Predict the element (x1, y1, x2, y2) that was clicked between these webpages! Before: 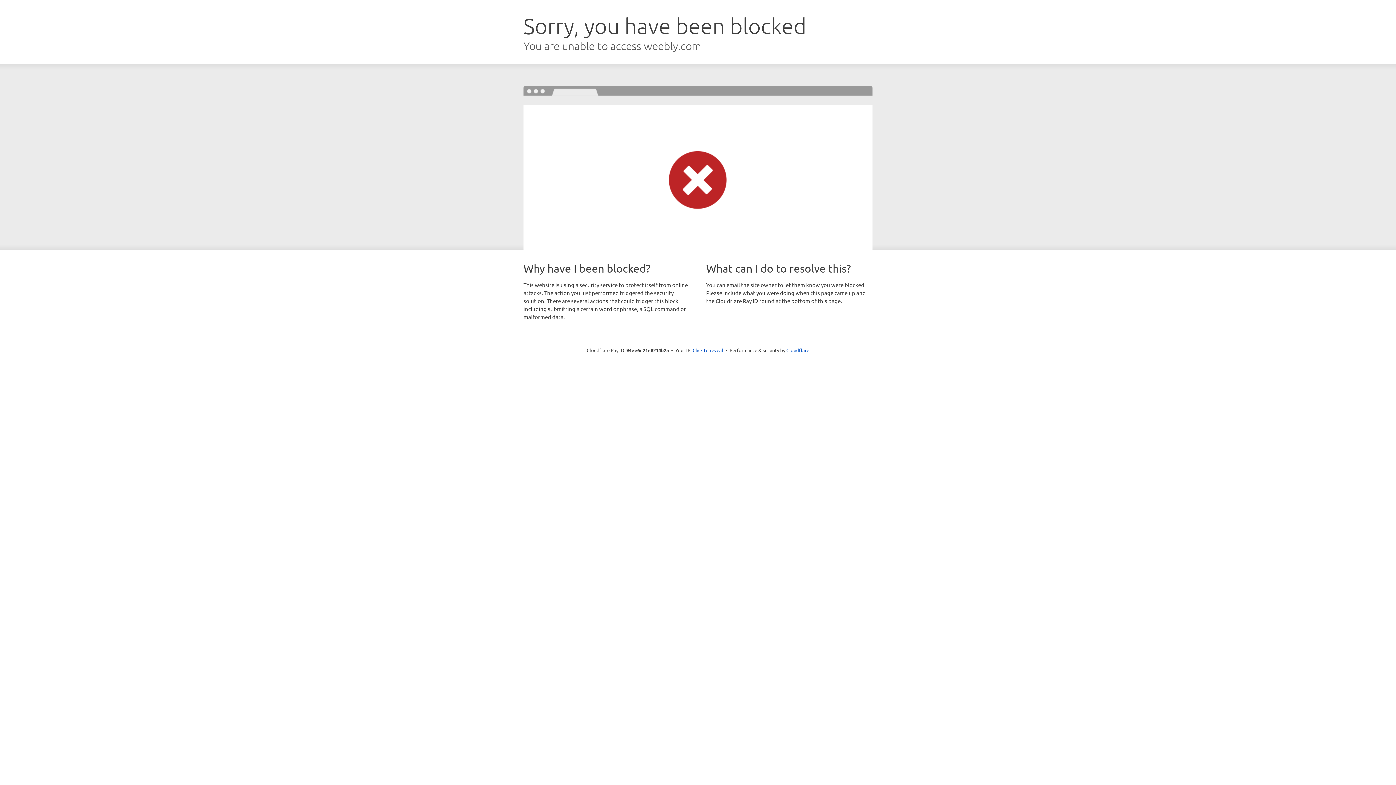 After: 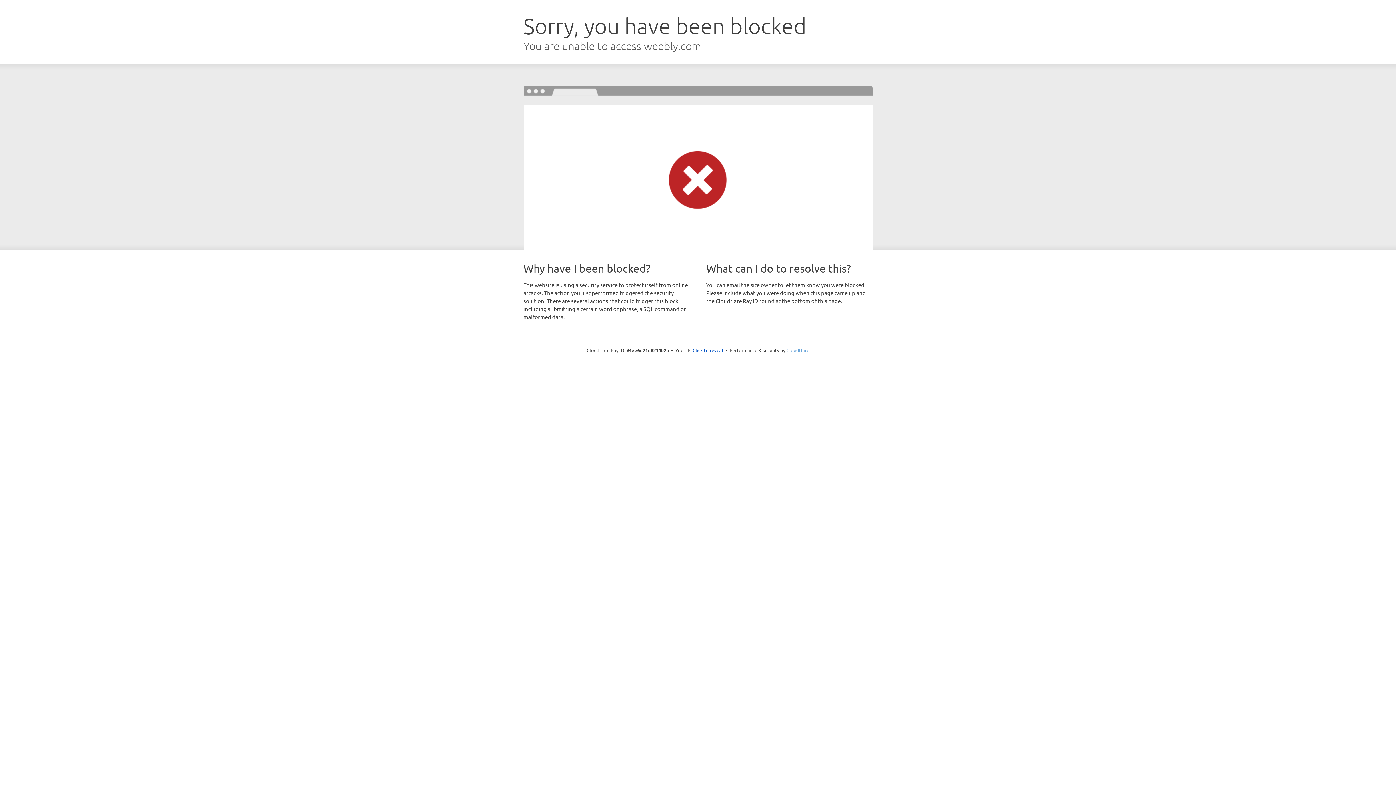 Action: label: Cloudflare bbox: (786, 347, 809, 353)